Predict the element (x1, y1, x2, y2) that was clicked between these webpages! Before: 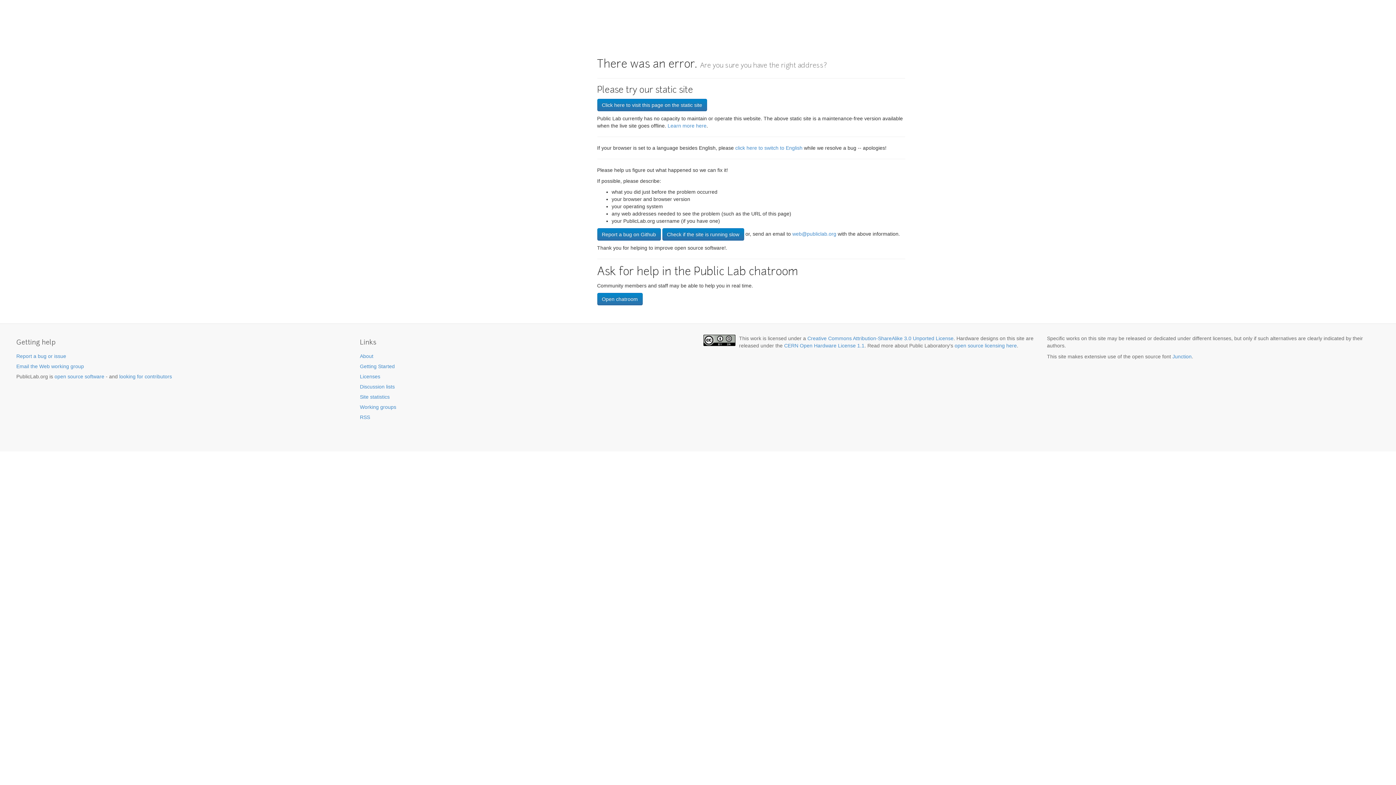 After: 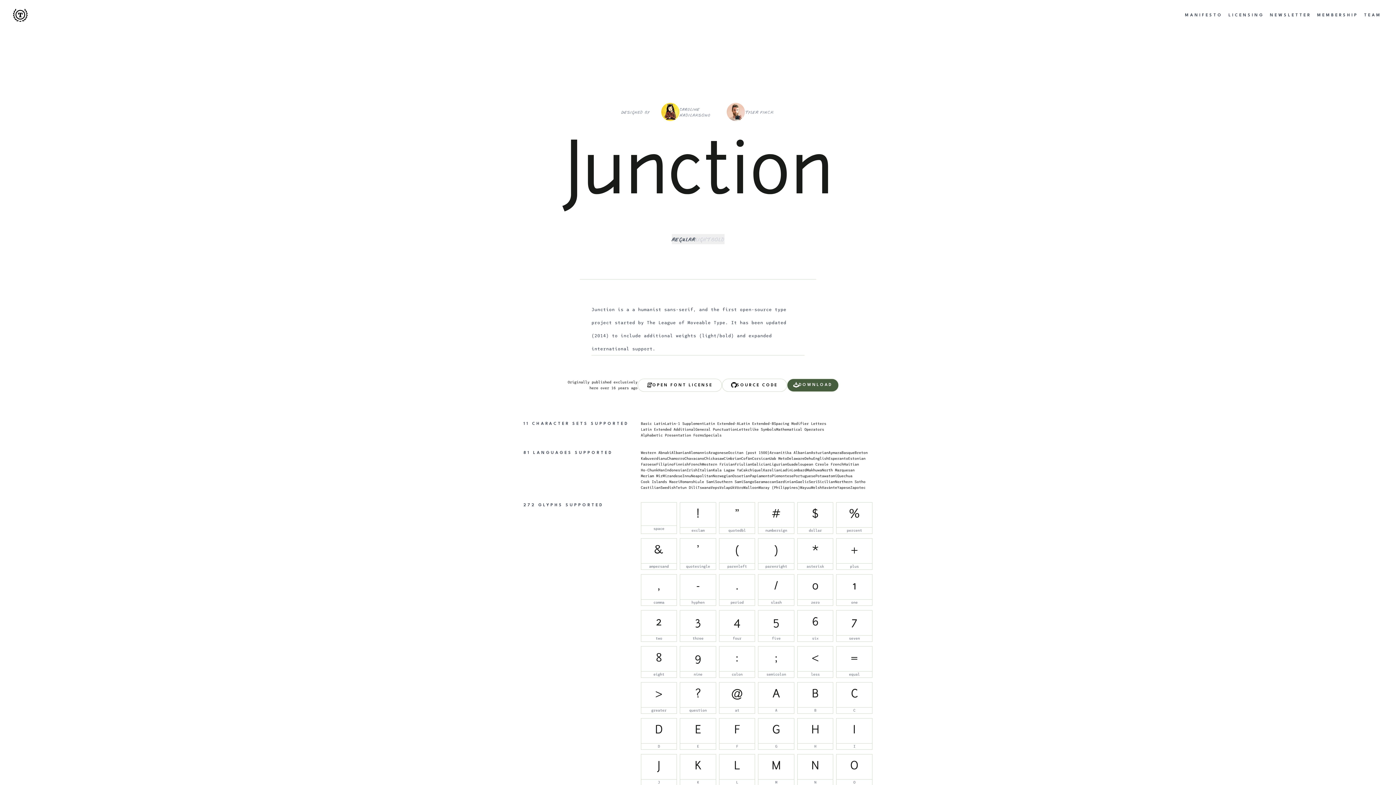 Action: label: Junction bbox: (1172, 353, 1192, 359)